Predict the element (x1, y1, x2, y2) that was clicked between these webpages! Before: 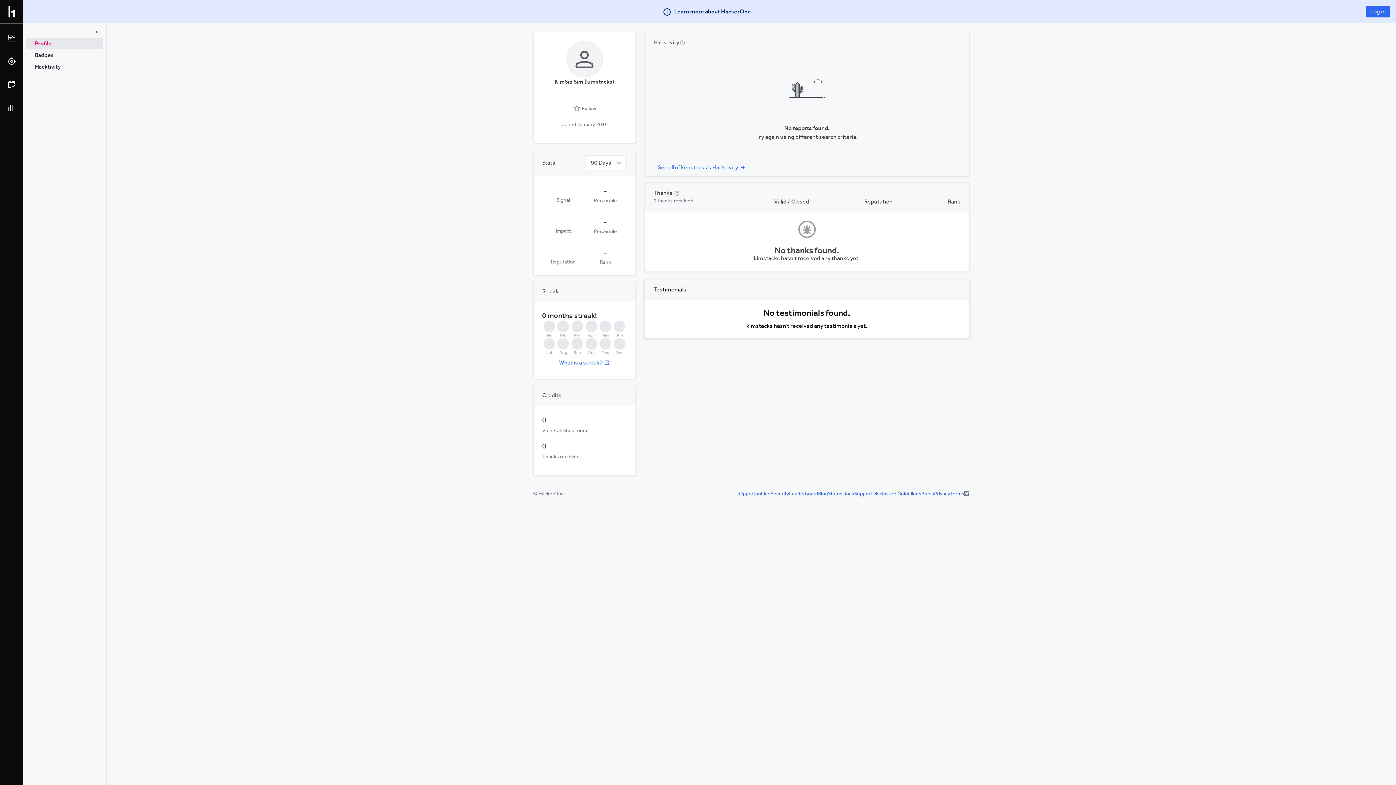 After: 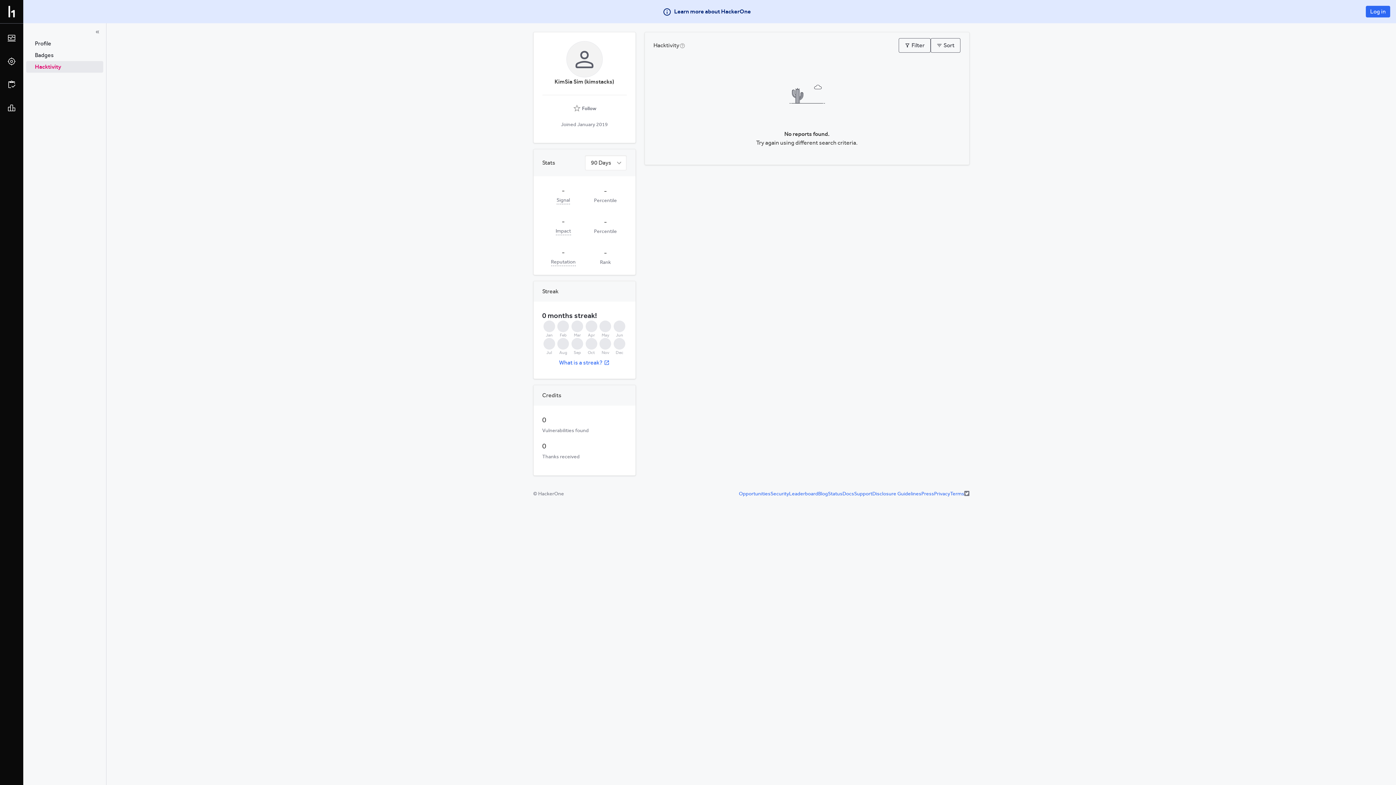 Action: bbox: (26, 61, 103, 72) label: Hacktivity